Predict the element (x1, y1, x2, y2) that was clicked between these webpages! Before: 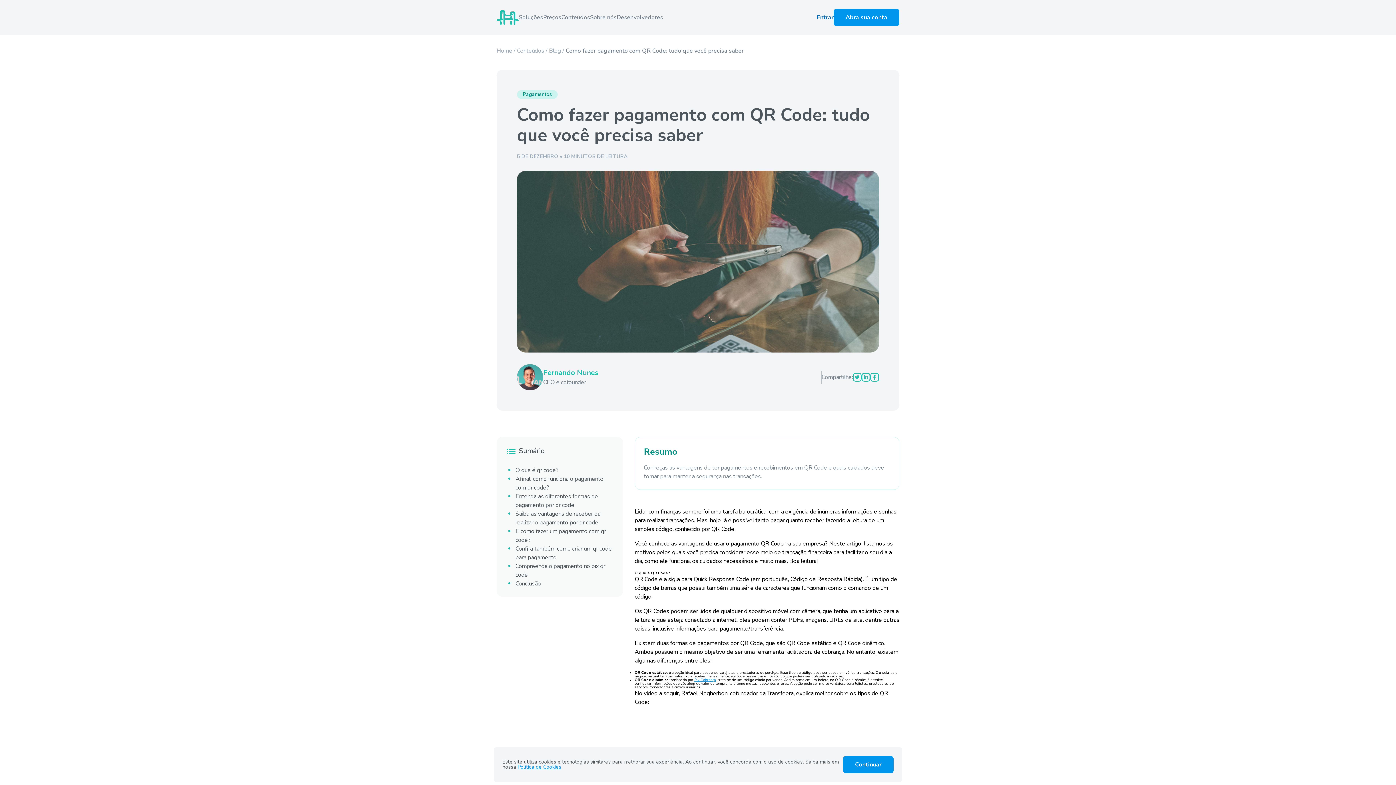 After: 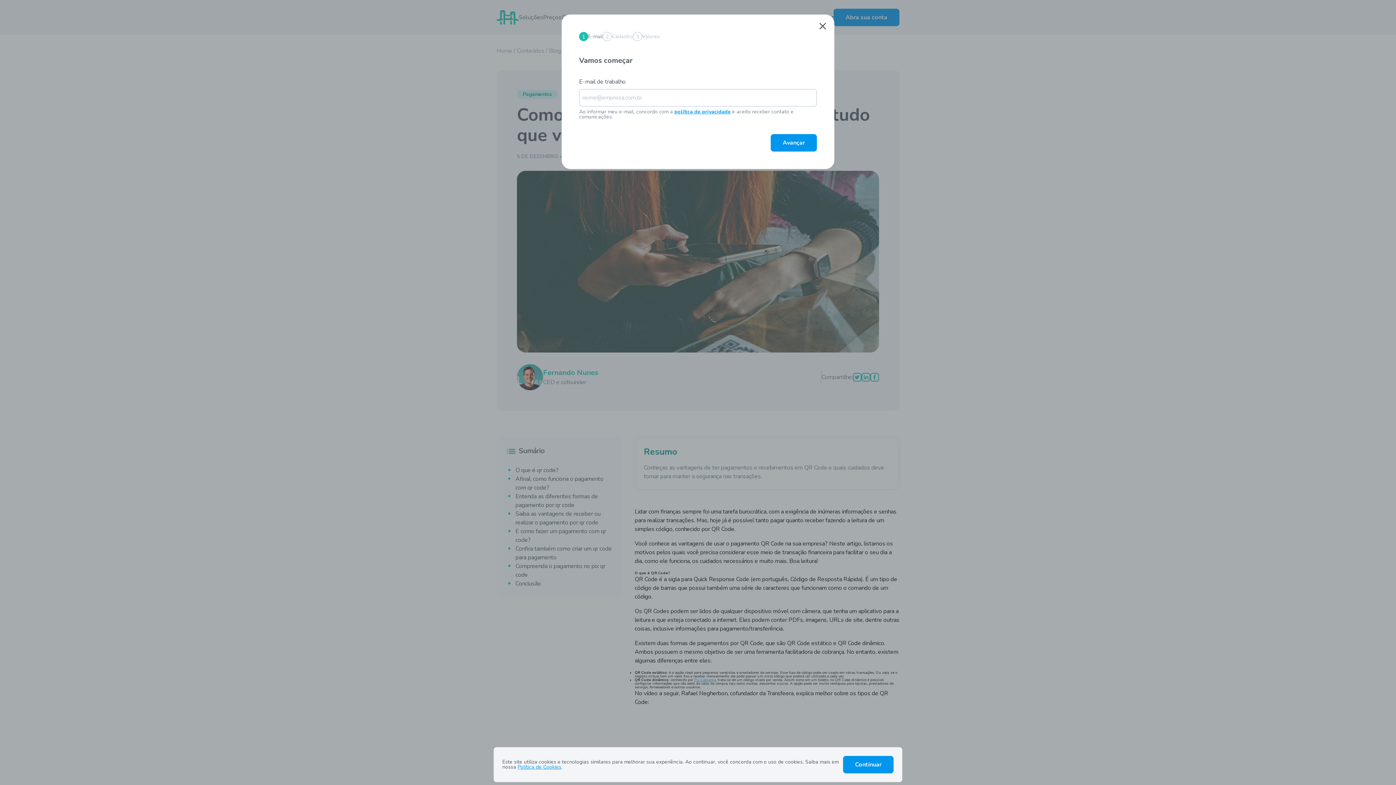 Action: bbox: (833, 8, 899, 26) label: Abra sua conta